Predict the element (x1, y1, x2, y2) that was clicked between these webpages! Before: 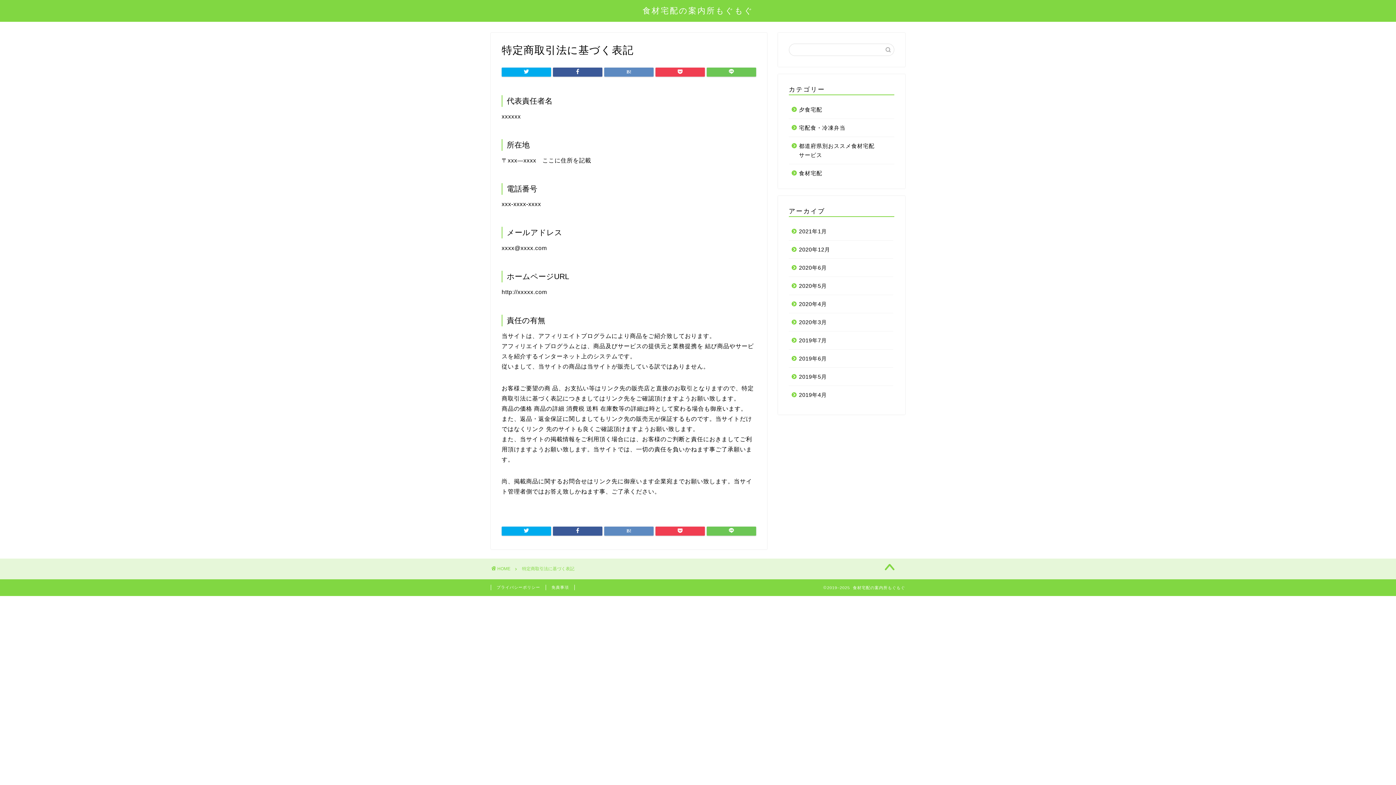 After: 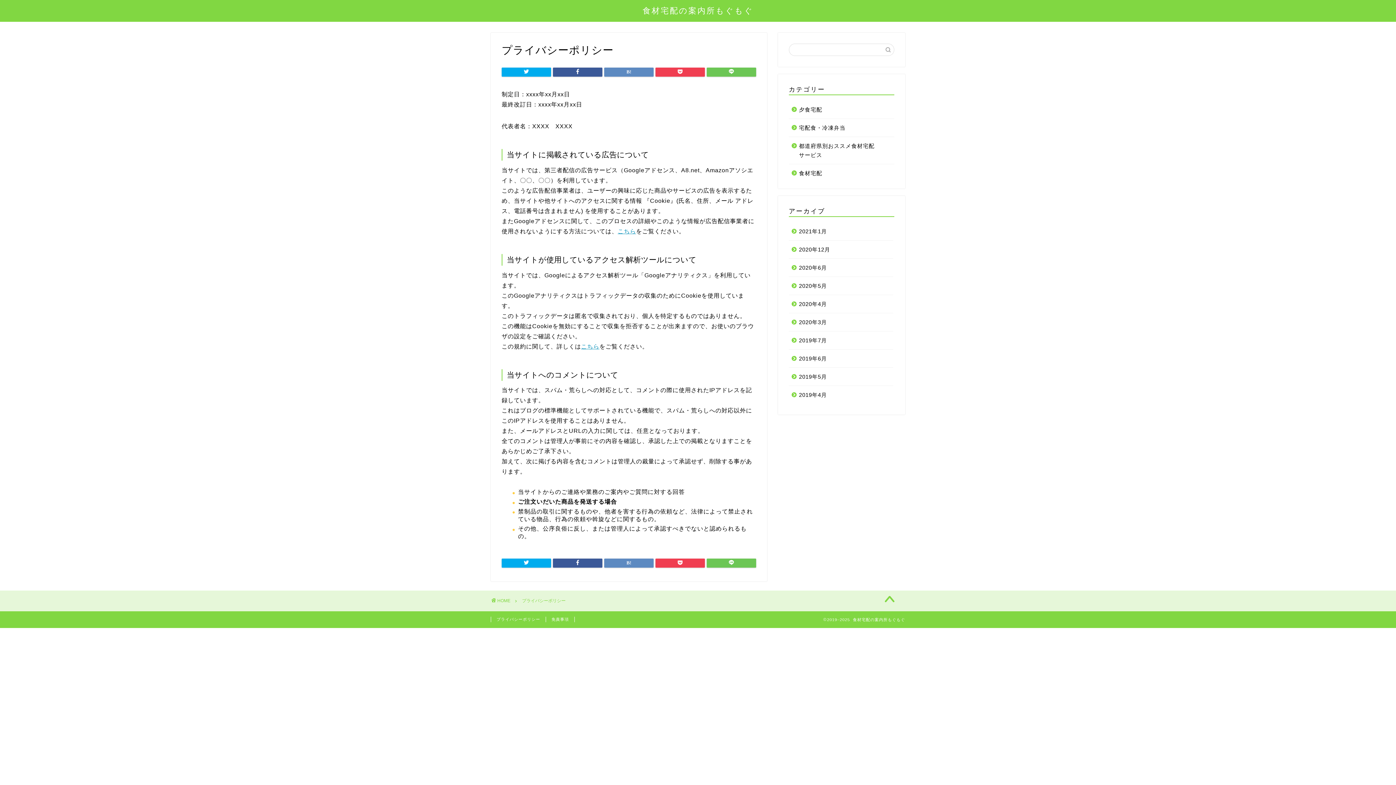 Action: label: プライバシーポリシー bbox: (490, 585, 546, 590)